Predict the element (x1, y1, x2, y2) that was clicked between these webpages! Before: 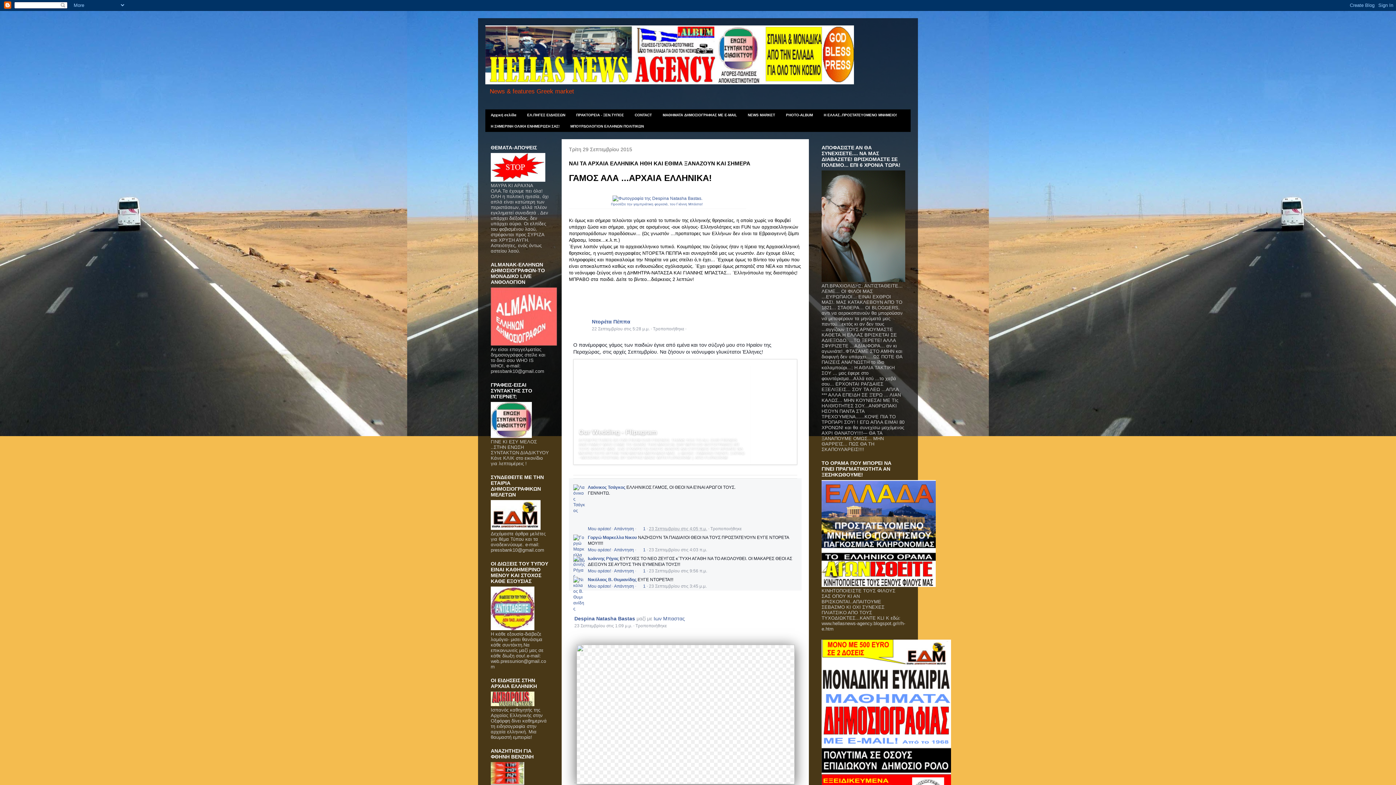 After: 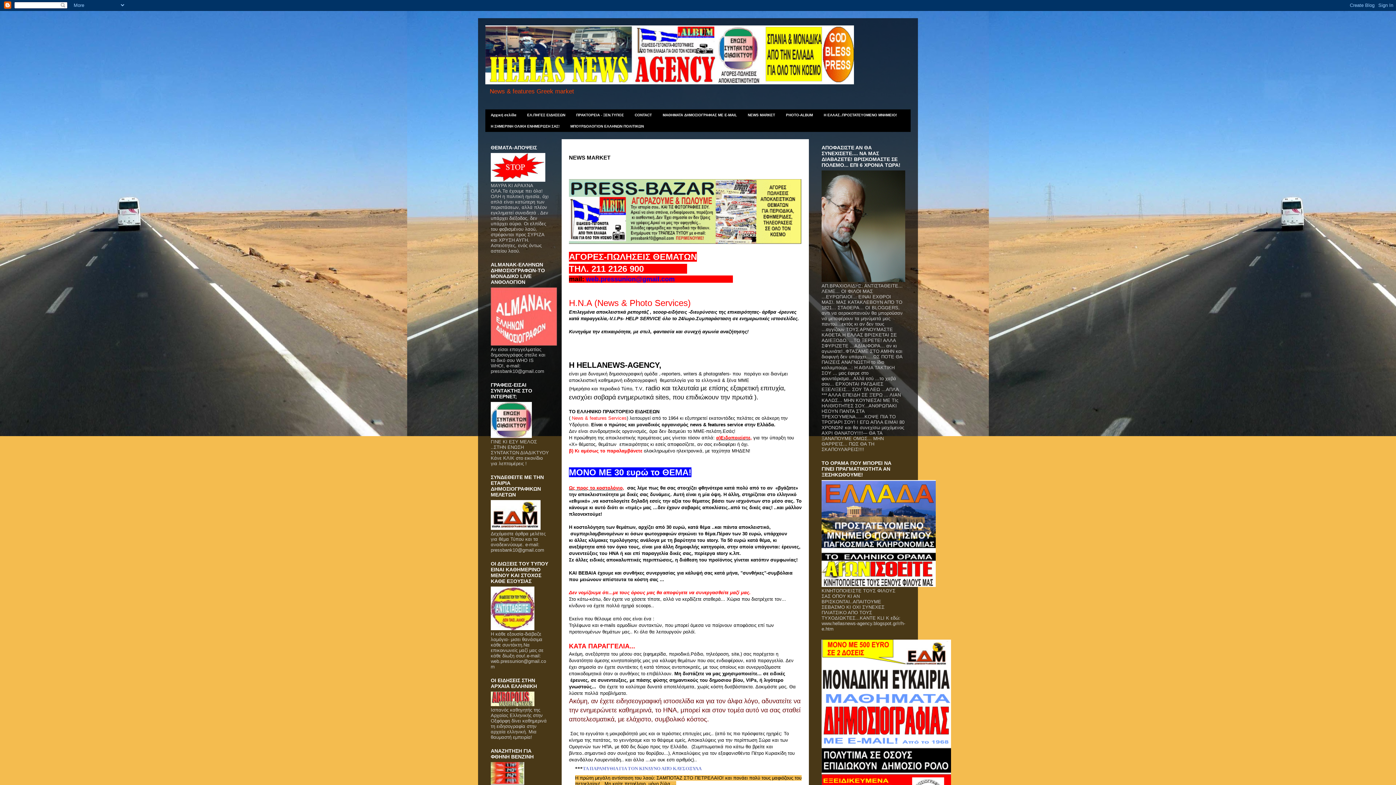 Action: bbox: (742, 109, 780, 120) label: NEWS MARKET